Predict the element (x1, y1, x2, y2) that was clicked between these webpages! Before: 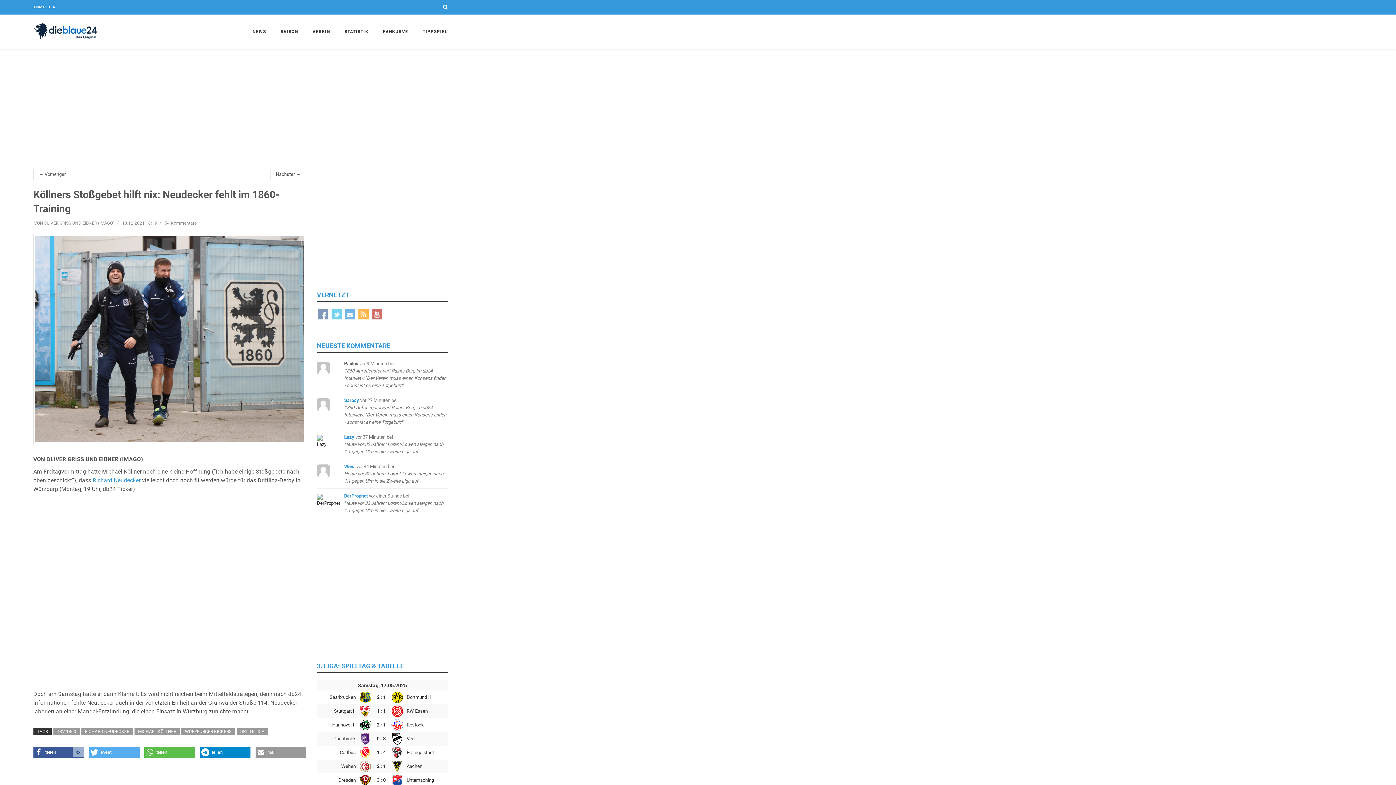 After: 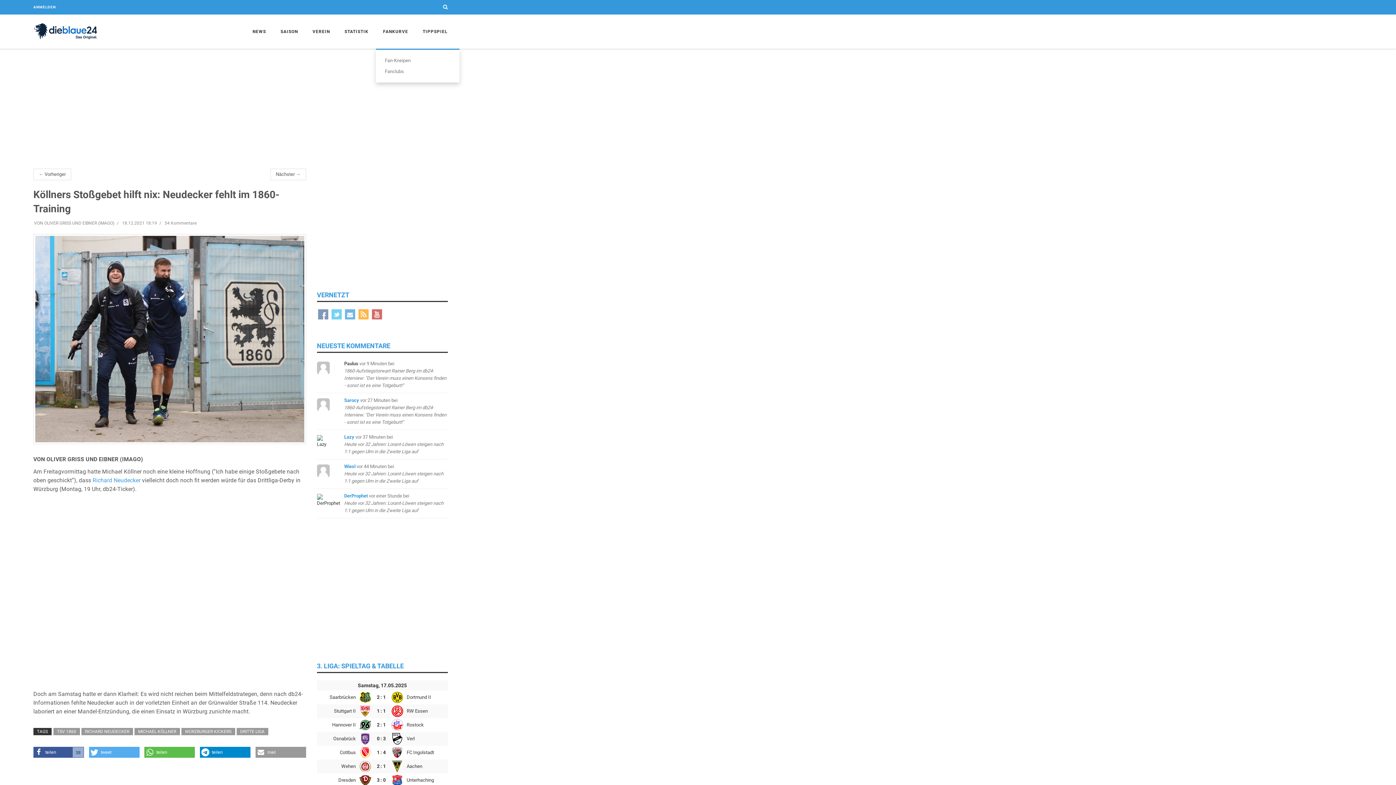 Action: bbox: (375, 14, 415, 48) label: FANKURVE